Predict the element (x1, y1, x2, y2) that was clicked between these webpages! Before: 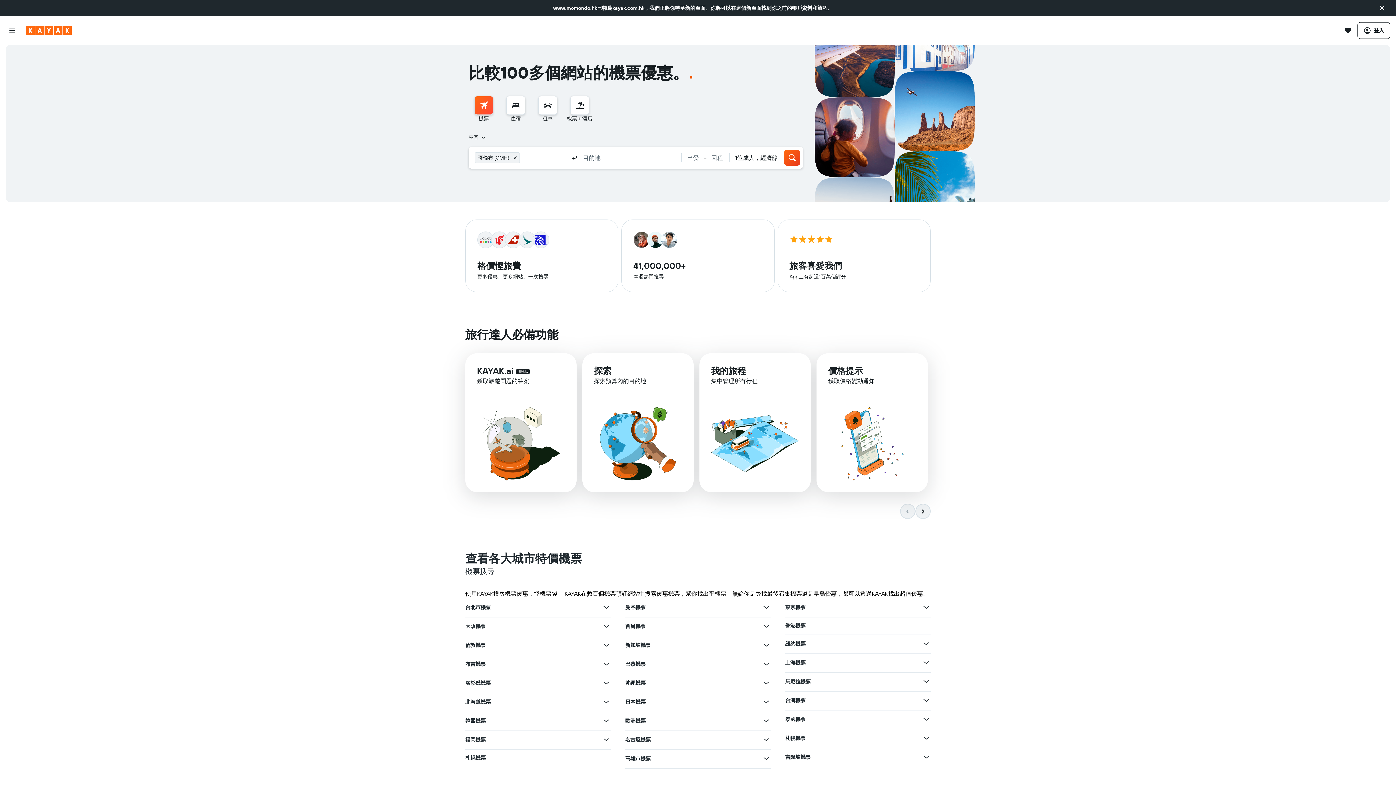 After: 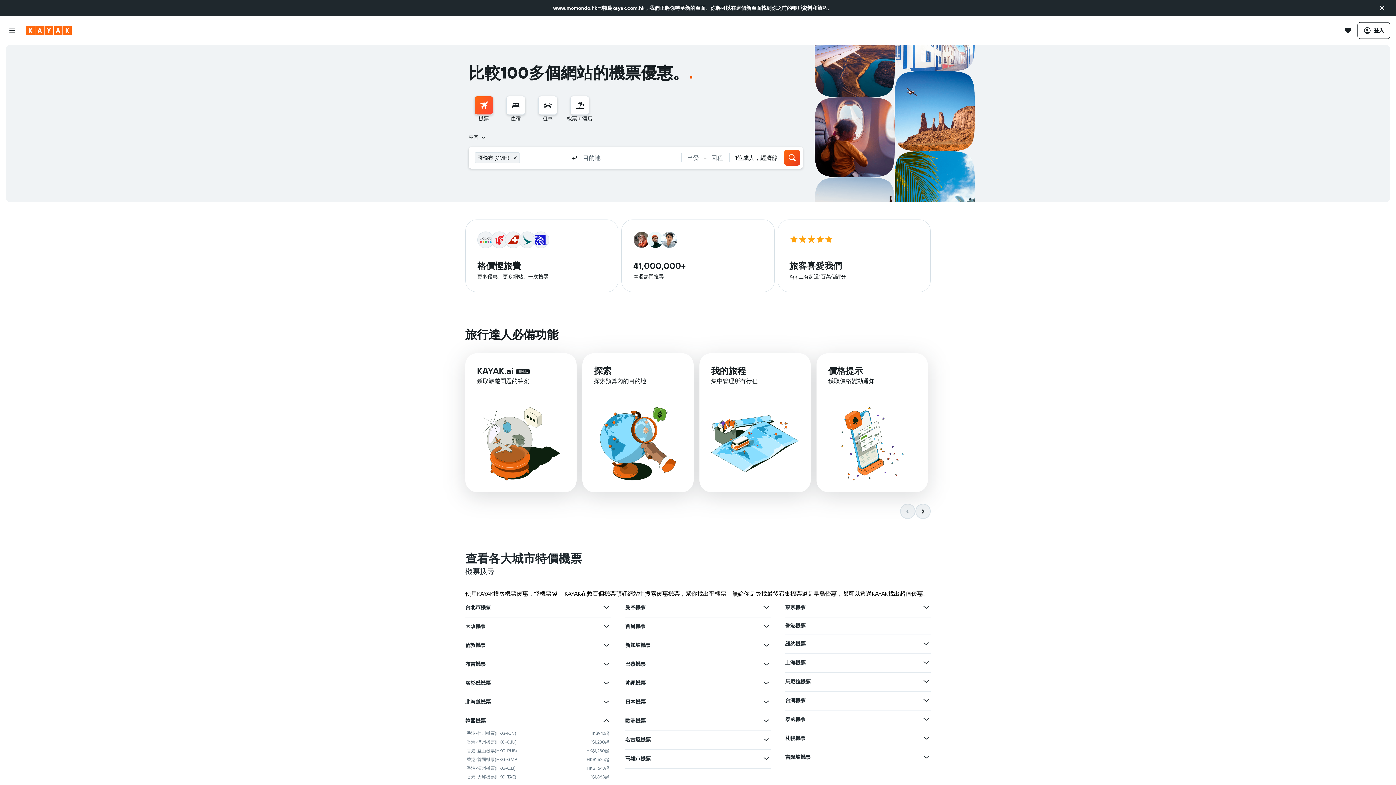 Action: label: 查在韓國機票其他優惠 bbox: (602, 716, 610, 725)